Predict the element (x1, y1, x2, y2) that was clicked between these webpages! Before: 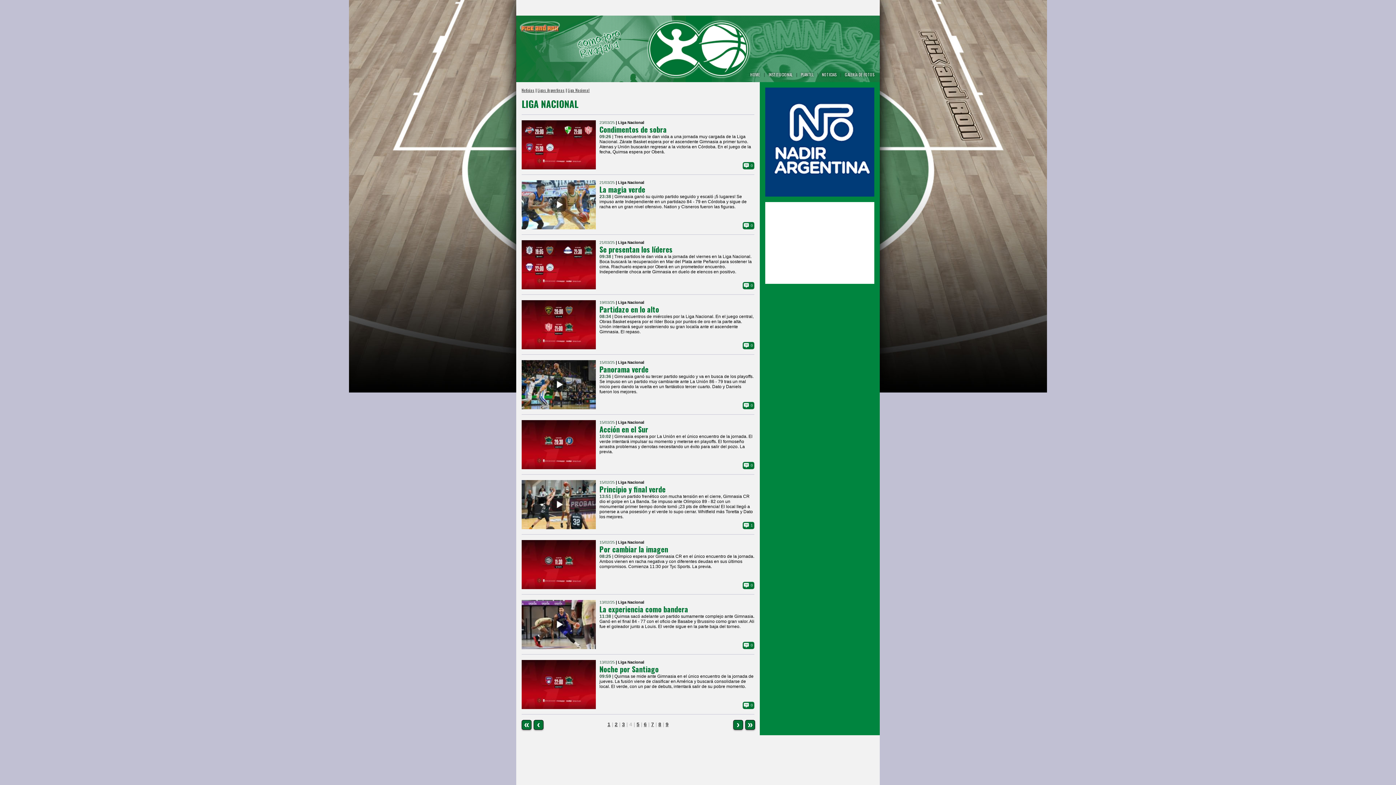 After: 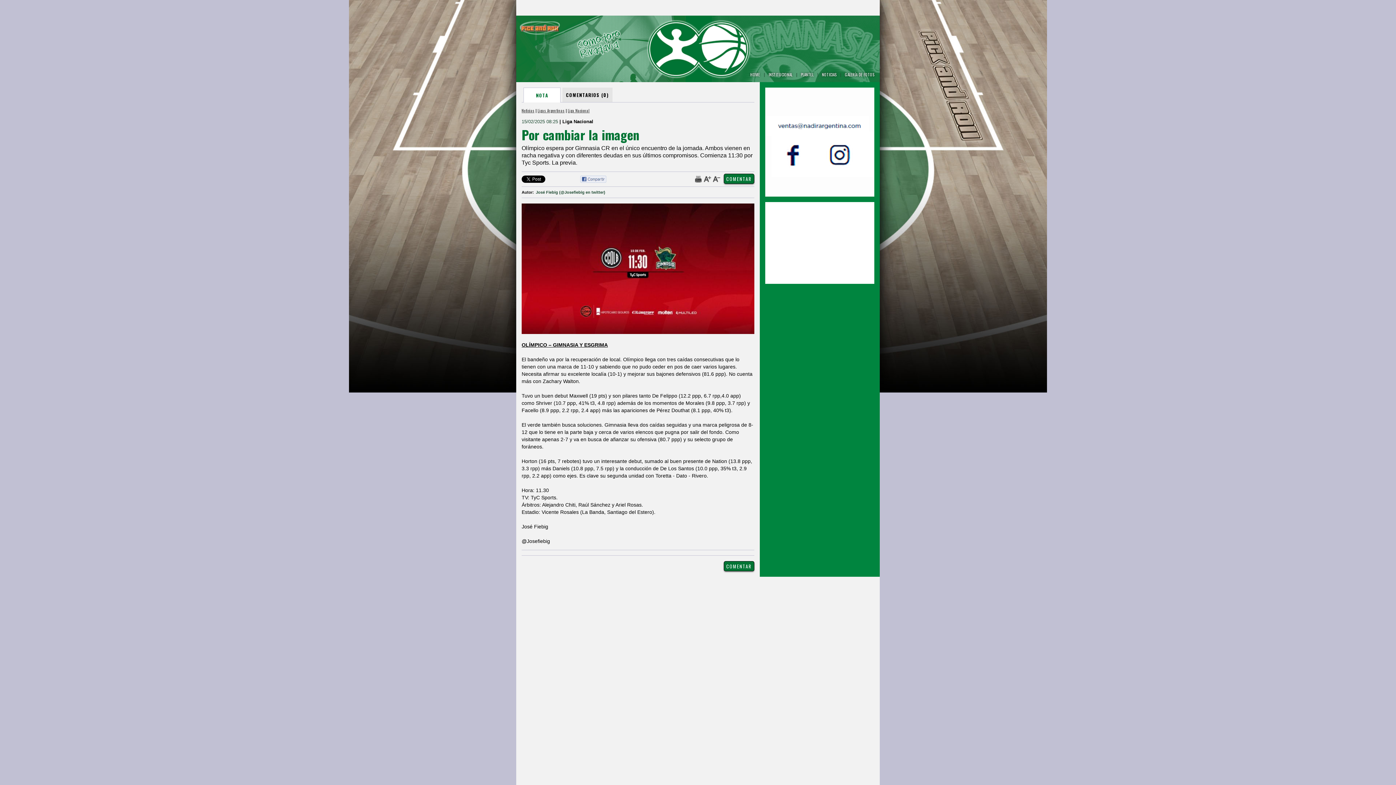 Action: label: Por cambiar la imagen bbox: (599, 544, 668, 554)